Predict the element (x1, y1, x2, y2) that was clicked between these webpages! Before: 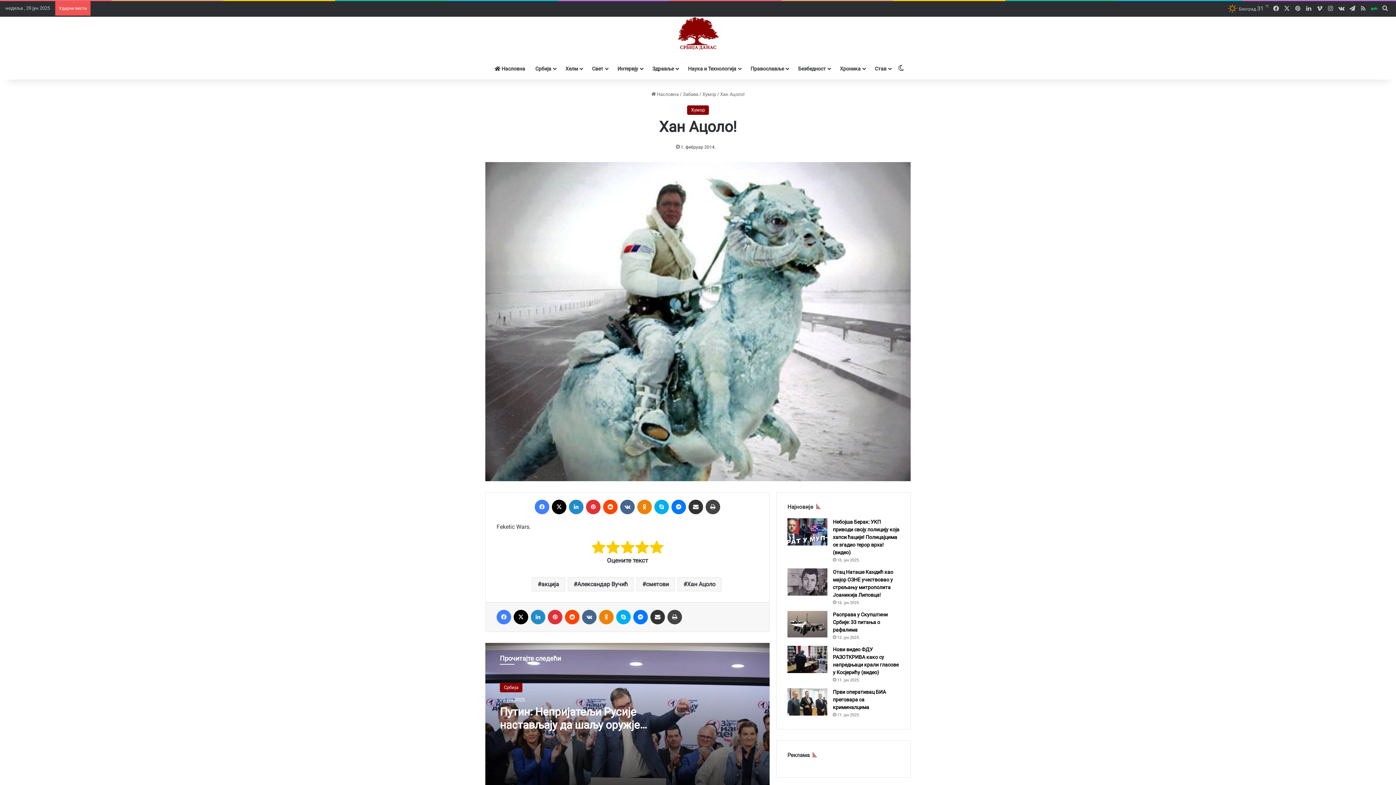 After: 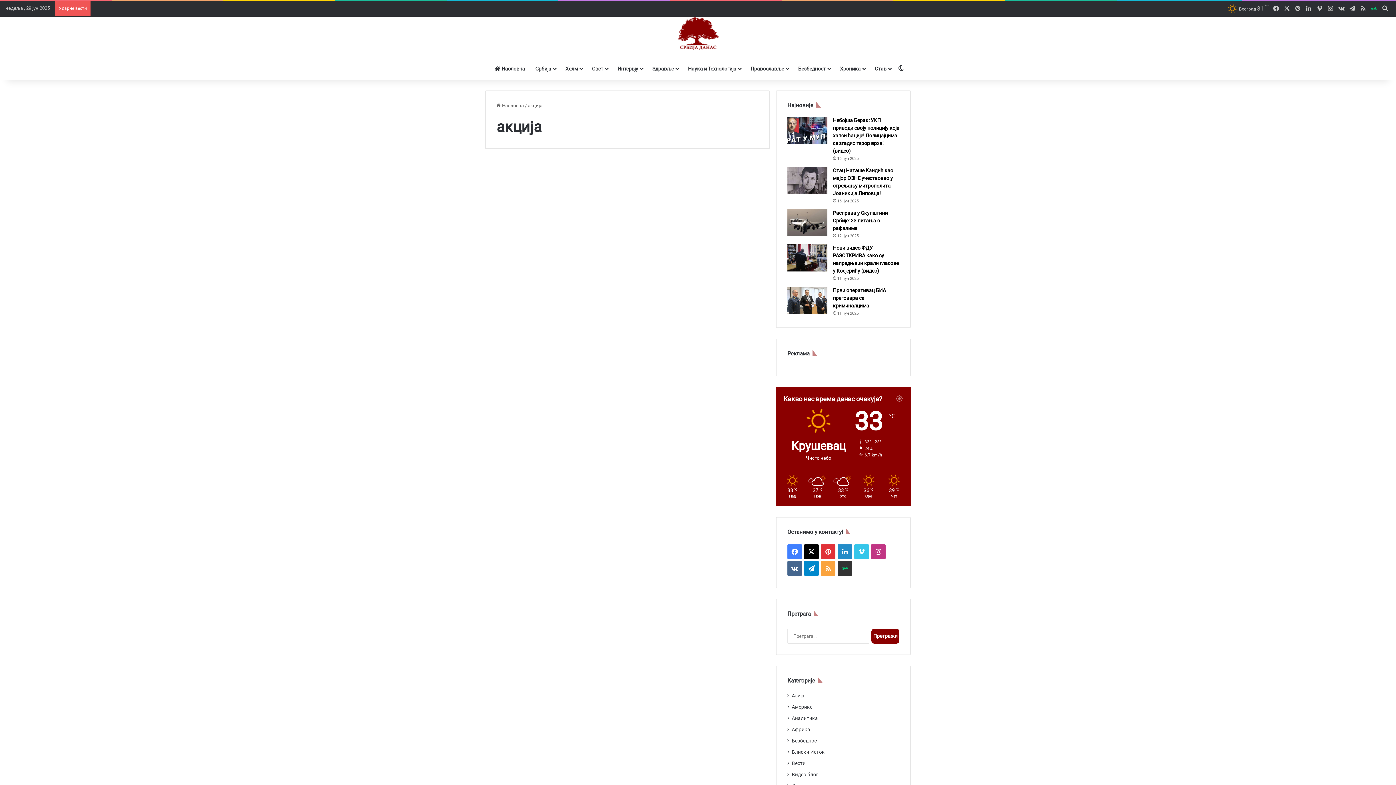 Action: bbox: (532, 577, 565, 591) label: акција